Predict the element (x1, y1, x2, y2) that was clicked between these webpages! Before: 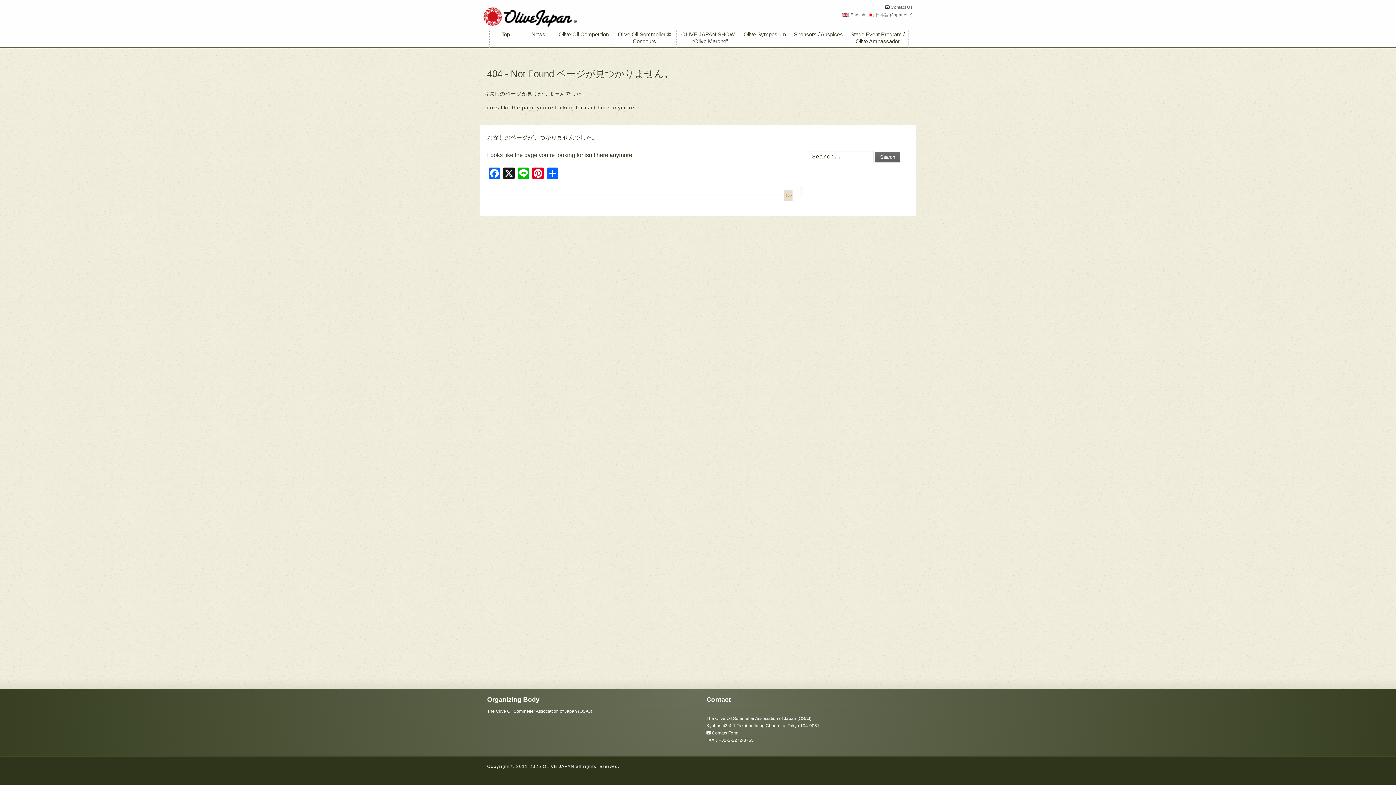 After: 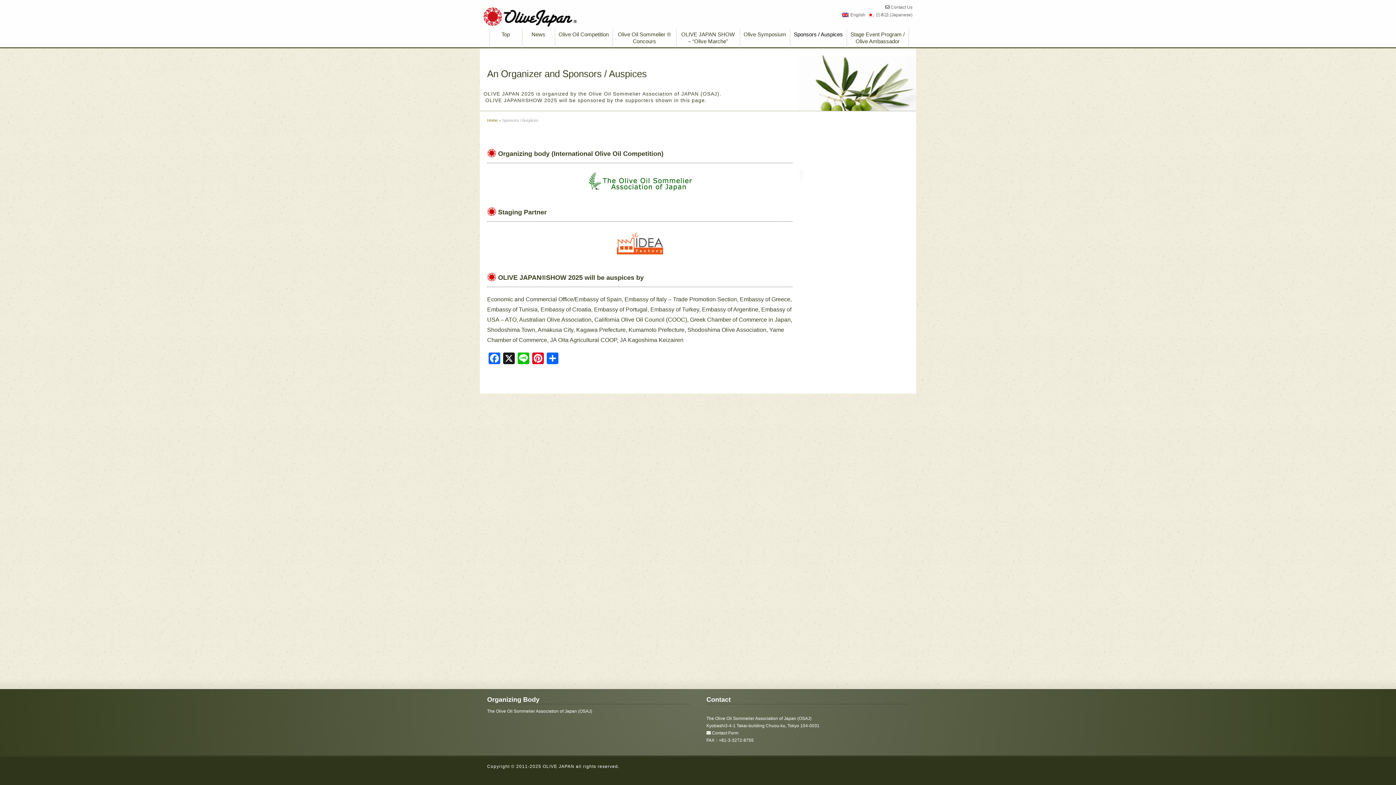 Action: label: Sponsors / Auspices bbox: (790, 29, 846, 49)